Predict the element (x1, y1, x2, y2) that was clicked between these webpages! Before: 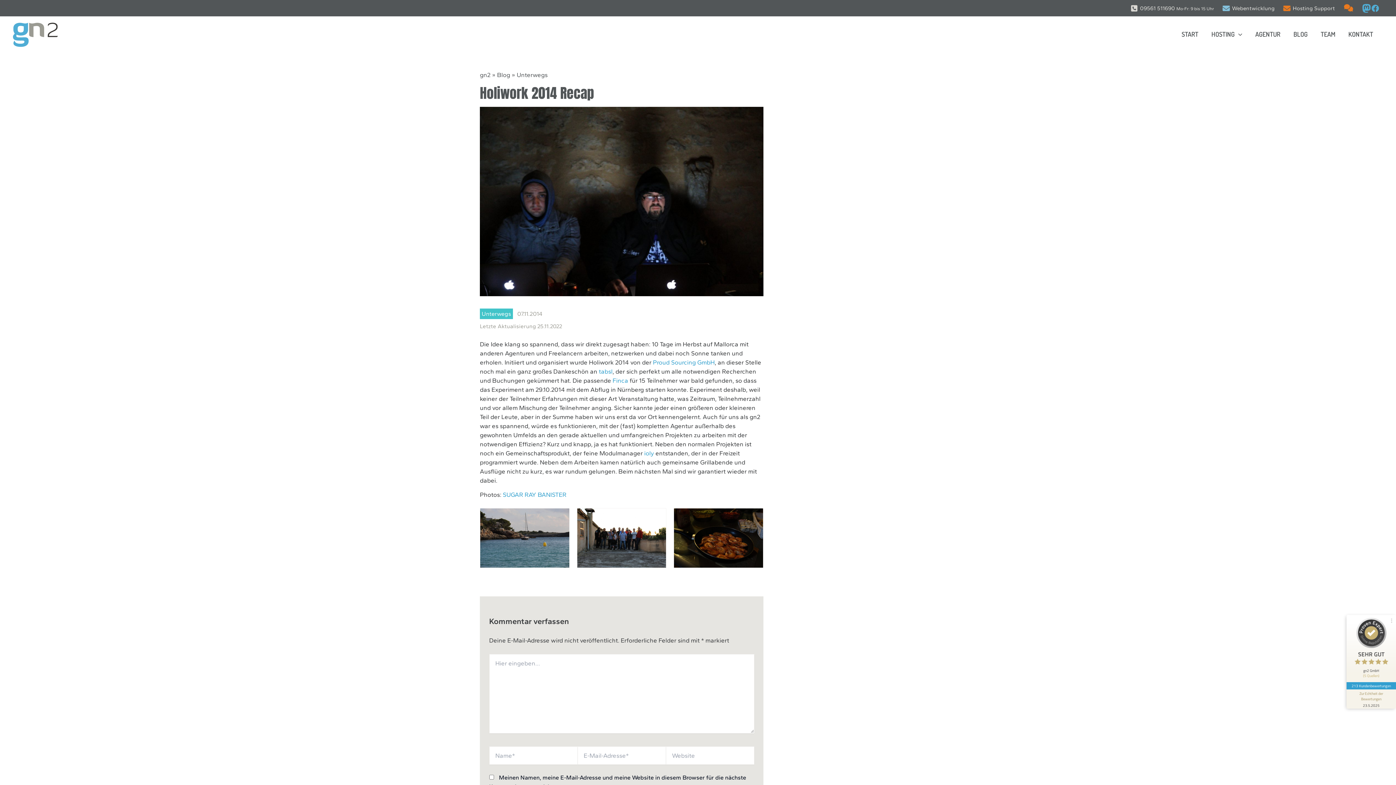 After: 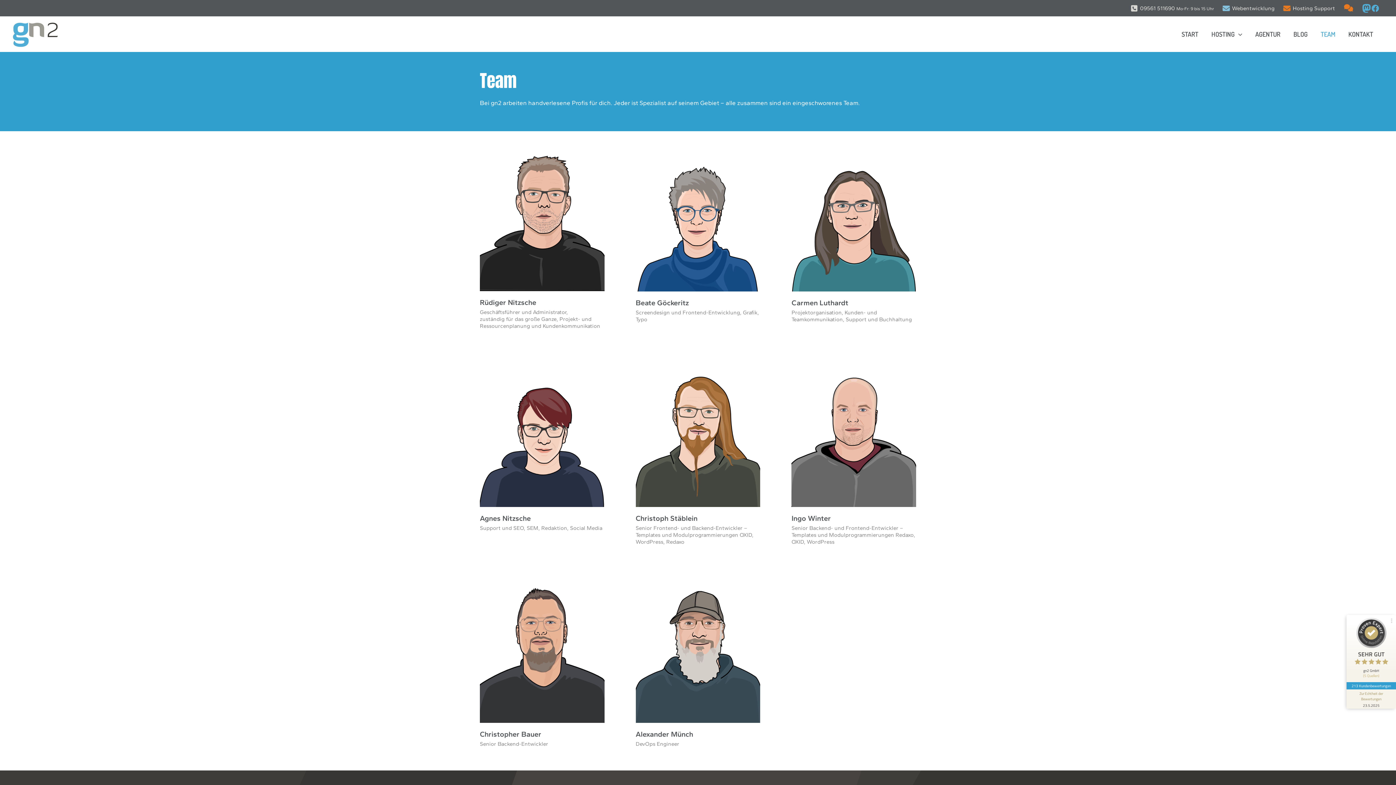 Action: label: TEAM bbox: (1314, 30, 1342, 38)